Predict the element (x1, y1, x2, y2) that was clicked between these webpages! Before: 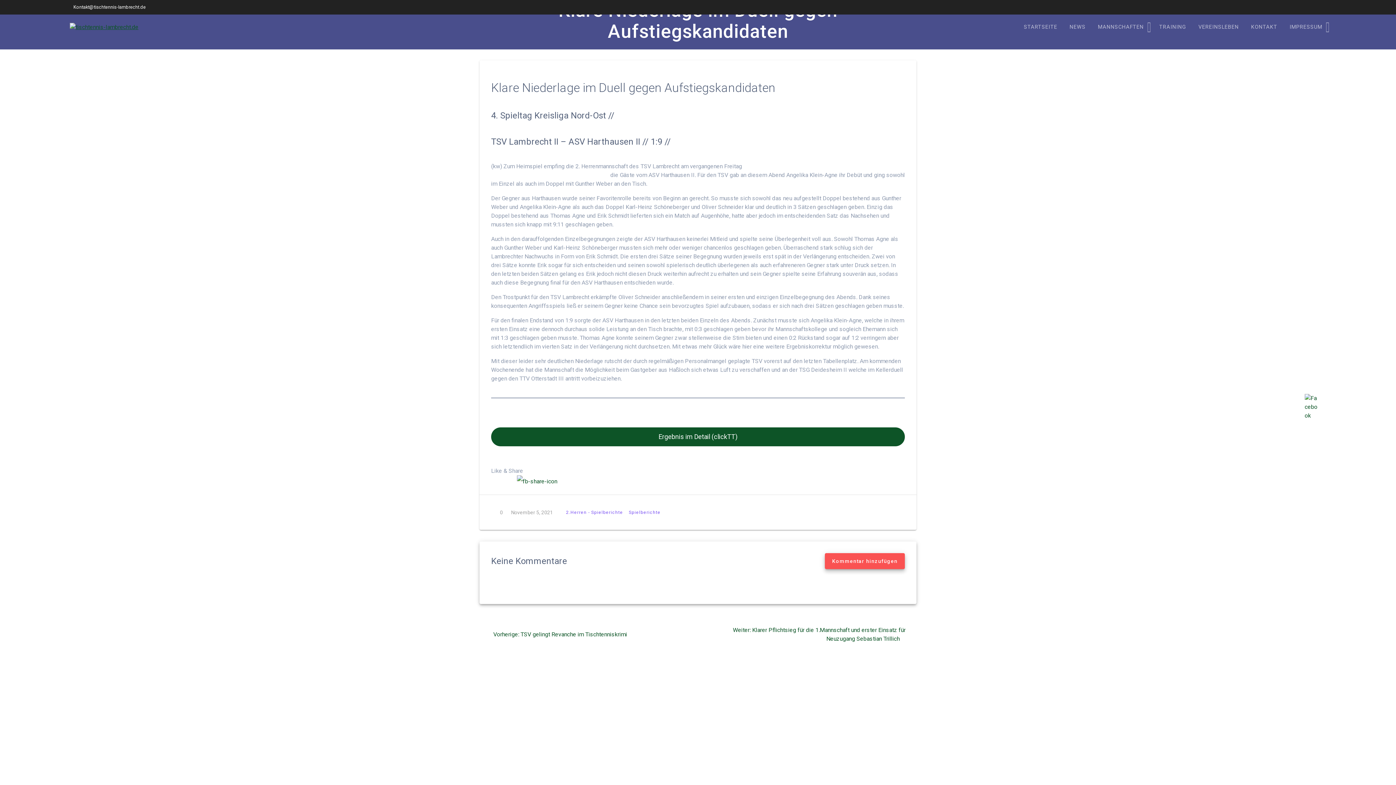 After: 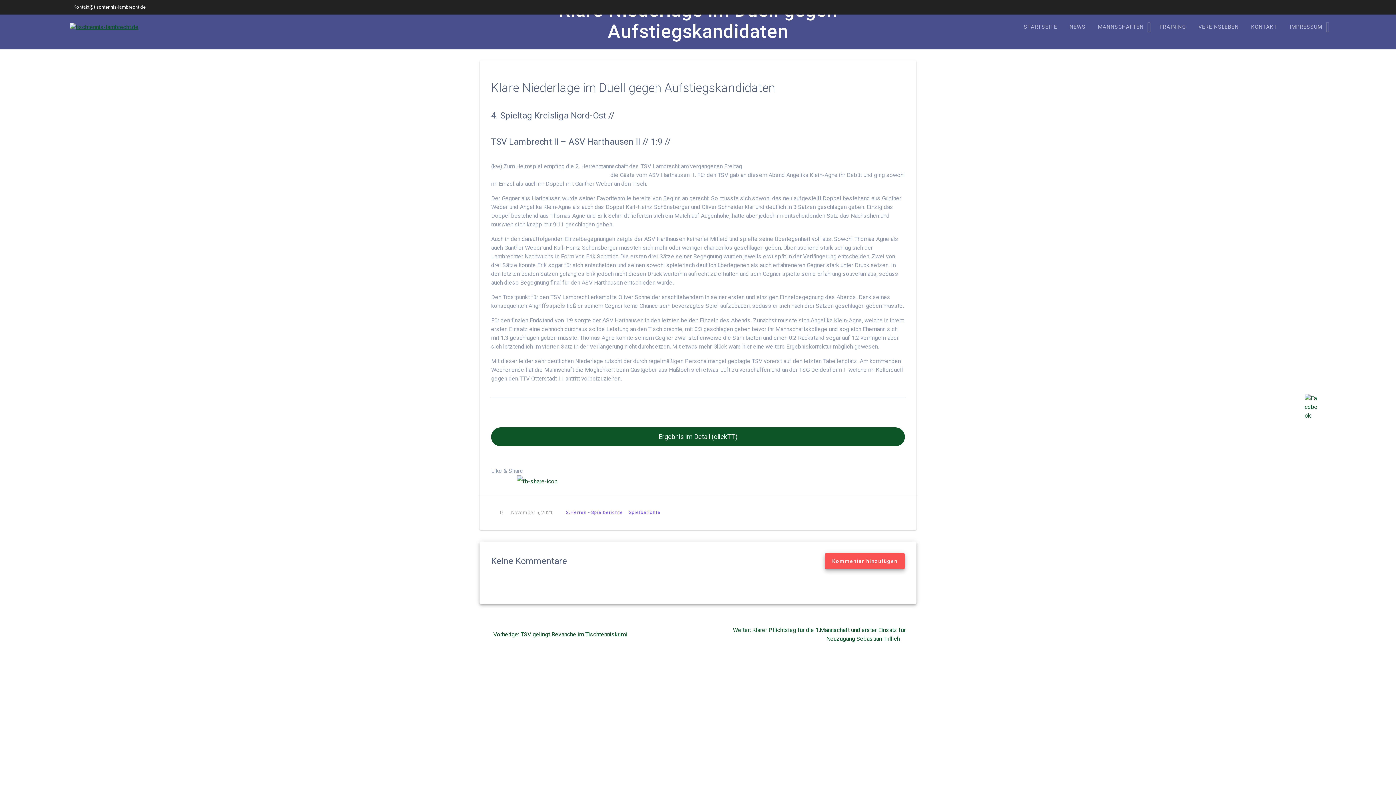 Action: bbox: (1322, 2, 1329, 12)